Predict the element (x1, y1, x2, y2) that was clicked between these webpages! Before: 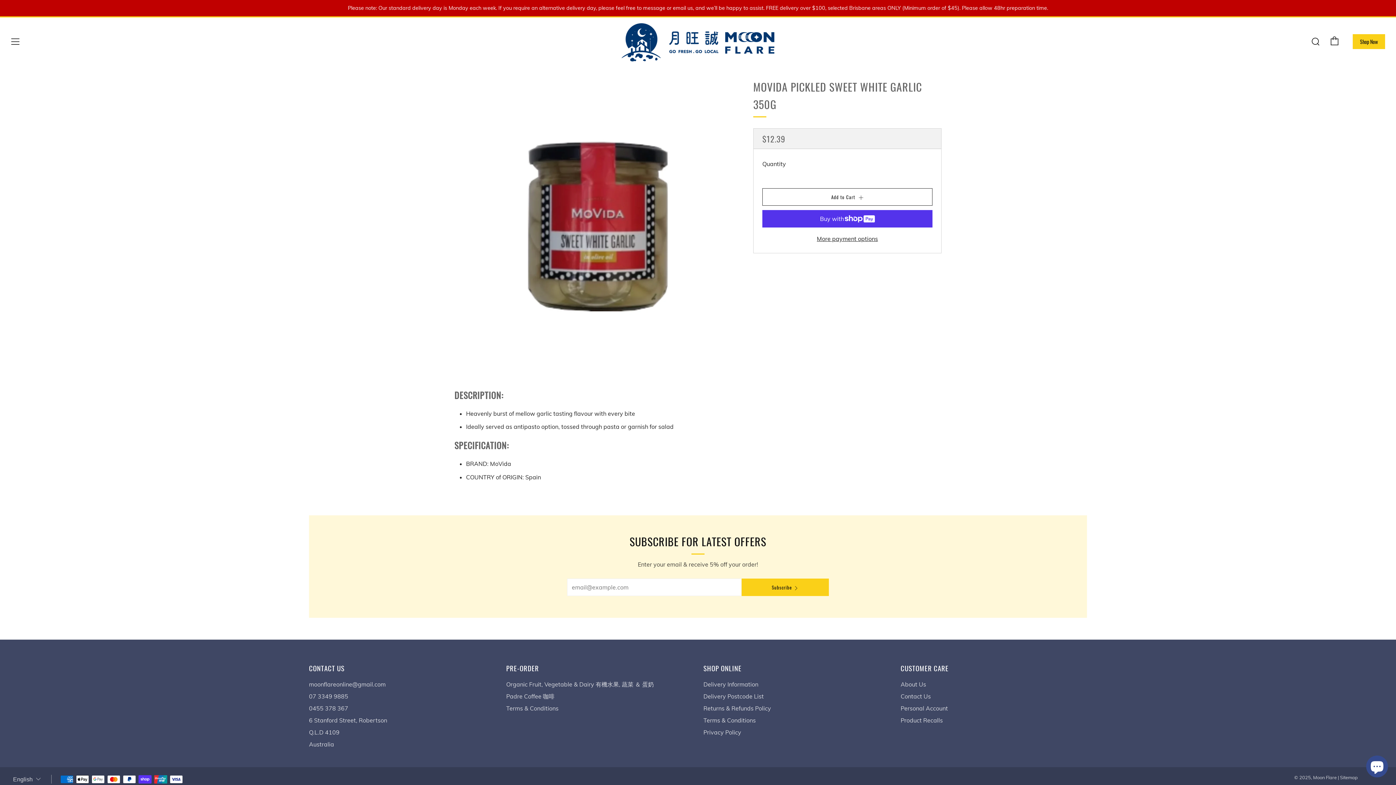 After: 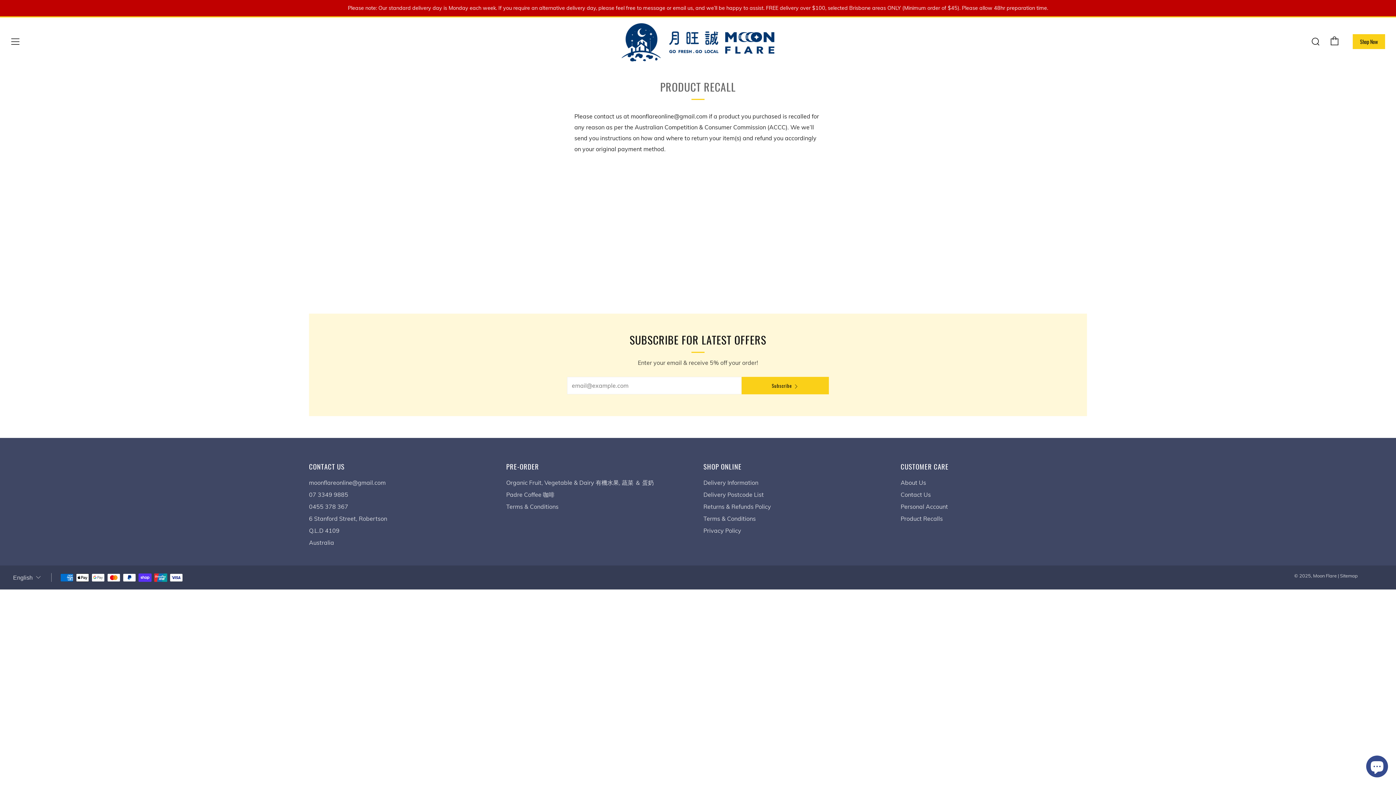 Action: bbox: (900, 717, 943, 724) label: Product Recalls